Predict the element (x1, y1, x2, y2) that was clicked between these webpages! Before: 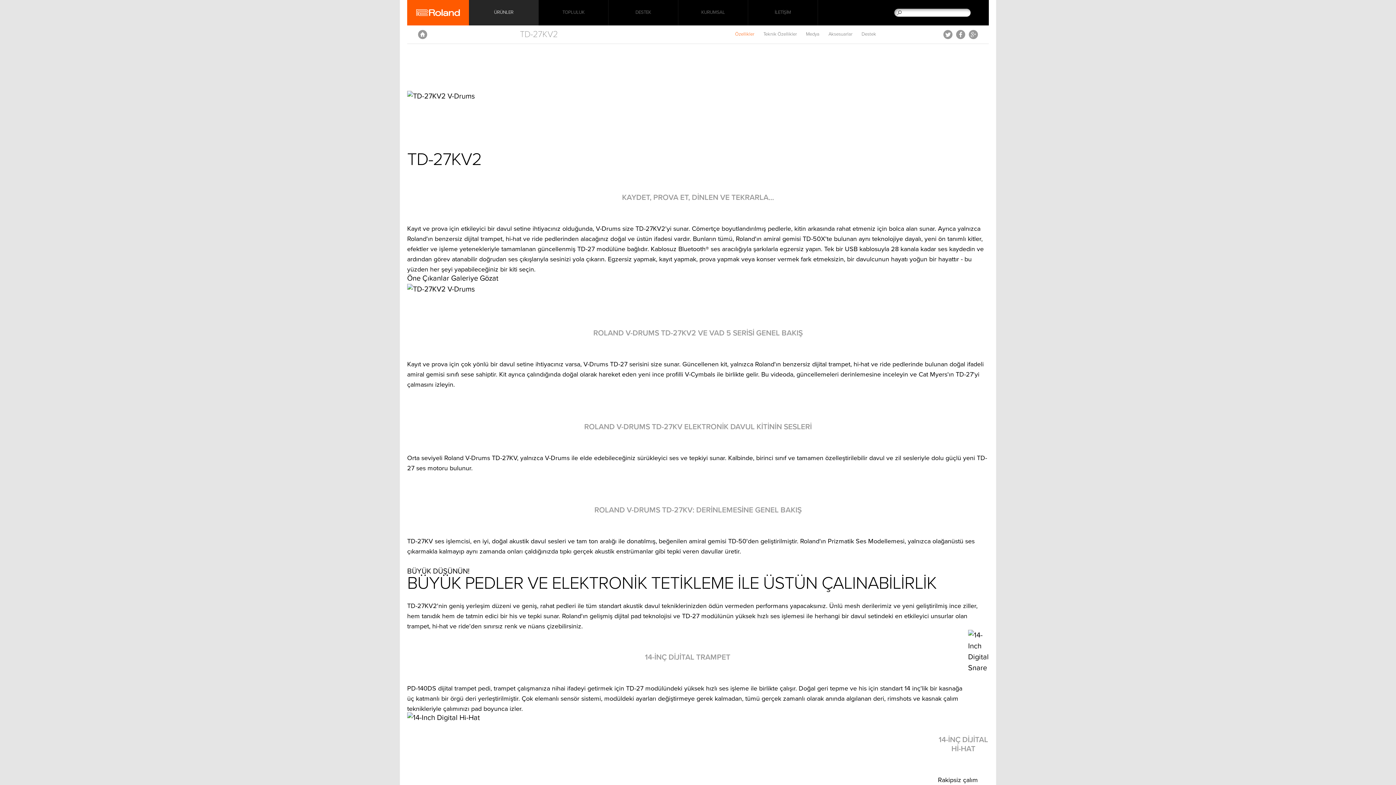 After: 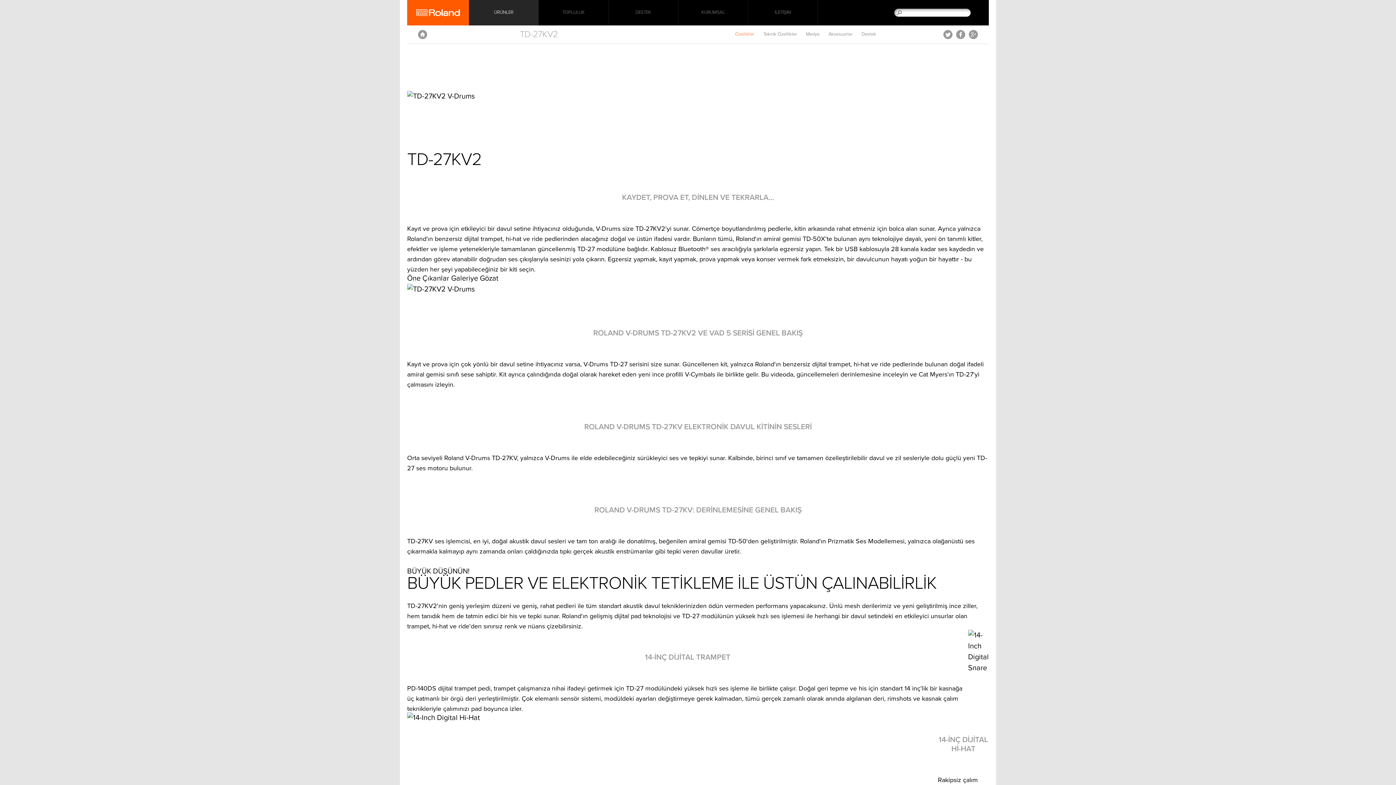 Action: bbox: (520, 25, 558, 43) label: TD-27KV2